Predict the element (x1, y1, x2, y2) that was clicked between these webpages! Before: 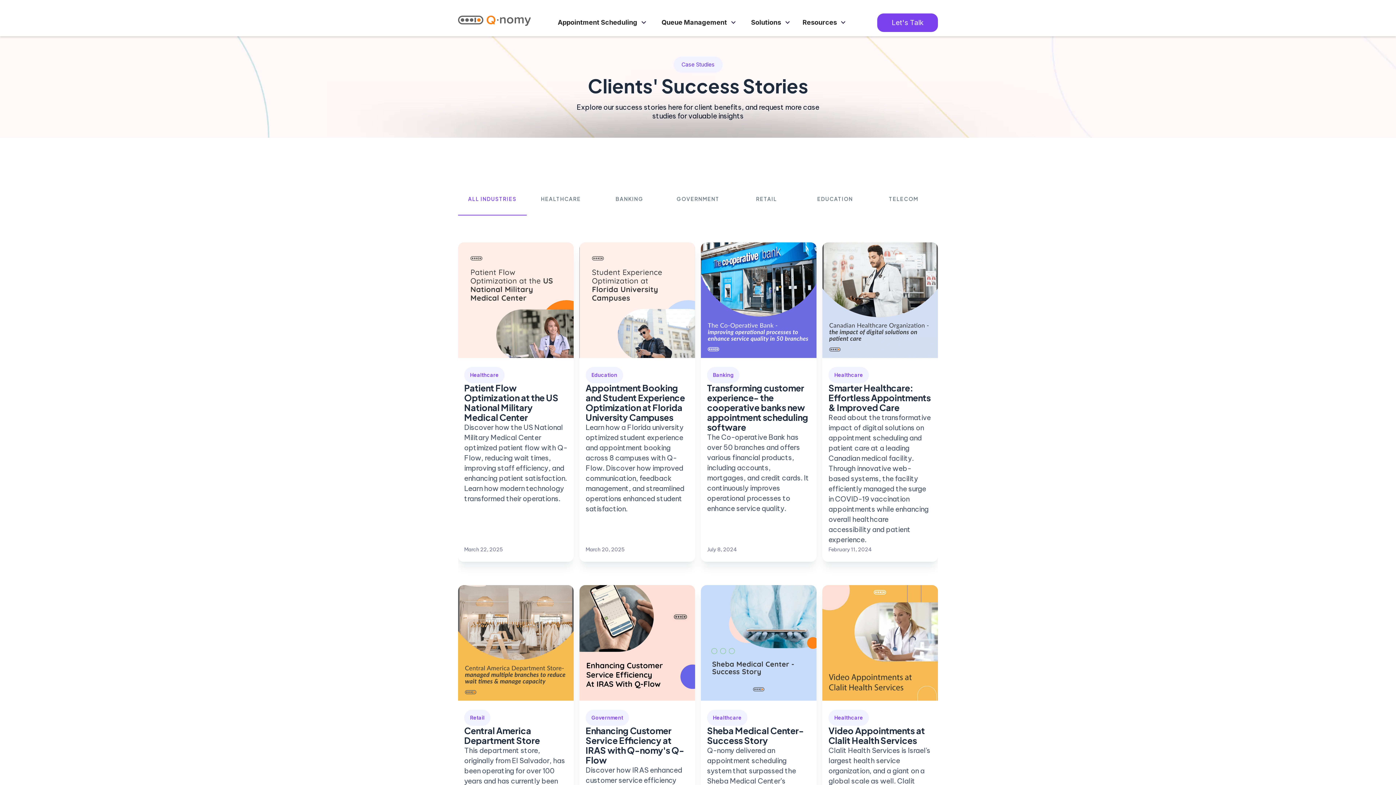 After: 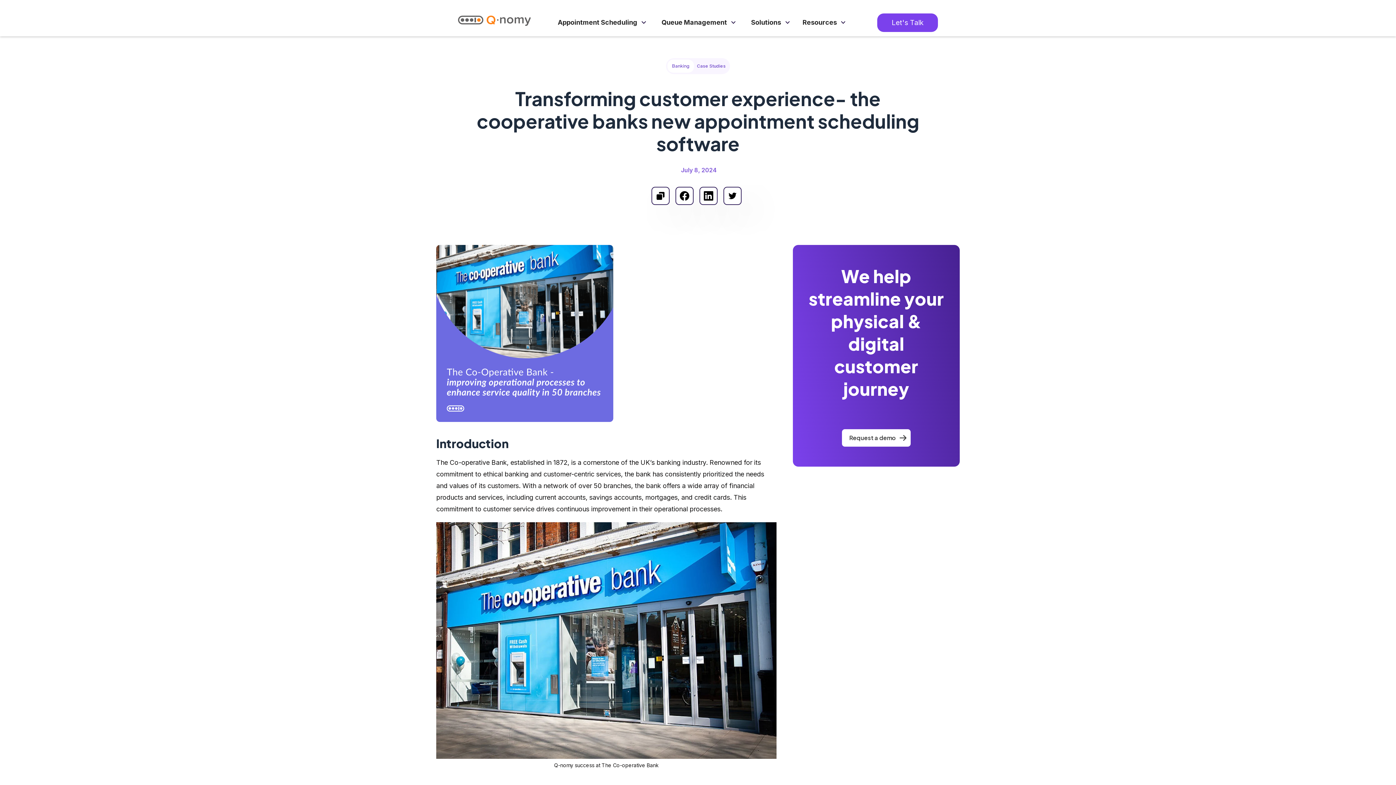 Action: label: Case Studie Box bbox: (701, 242, 816, 562)